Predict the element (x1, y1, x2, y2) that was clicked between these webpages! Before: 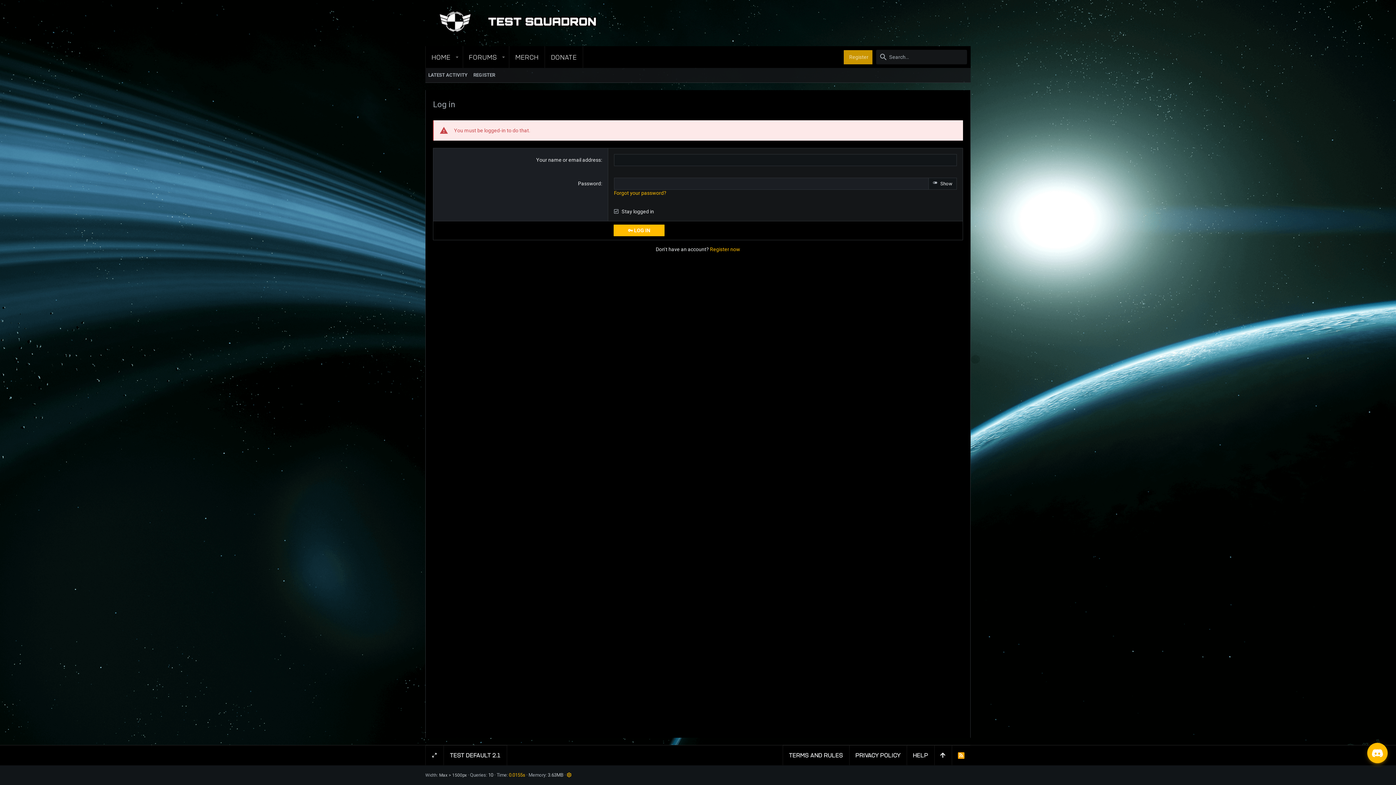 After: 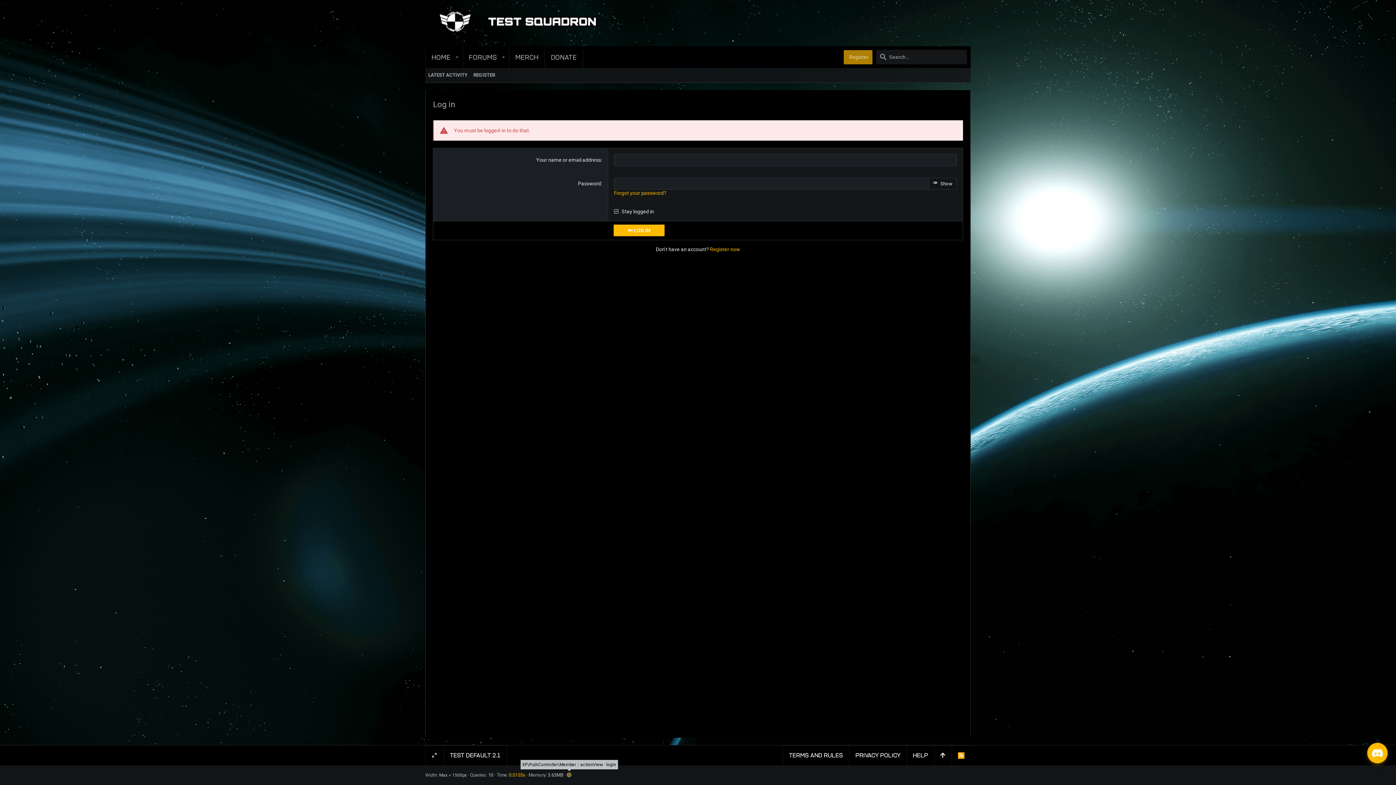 Action: bbox: (566, 772, 571, 778)